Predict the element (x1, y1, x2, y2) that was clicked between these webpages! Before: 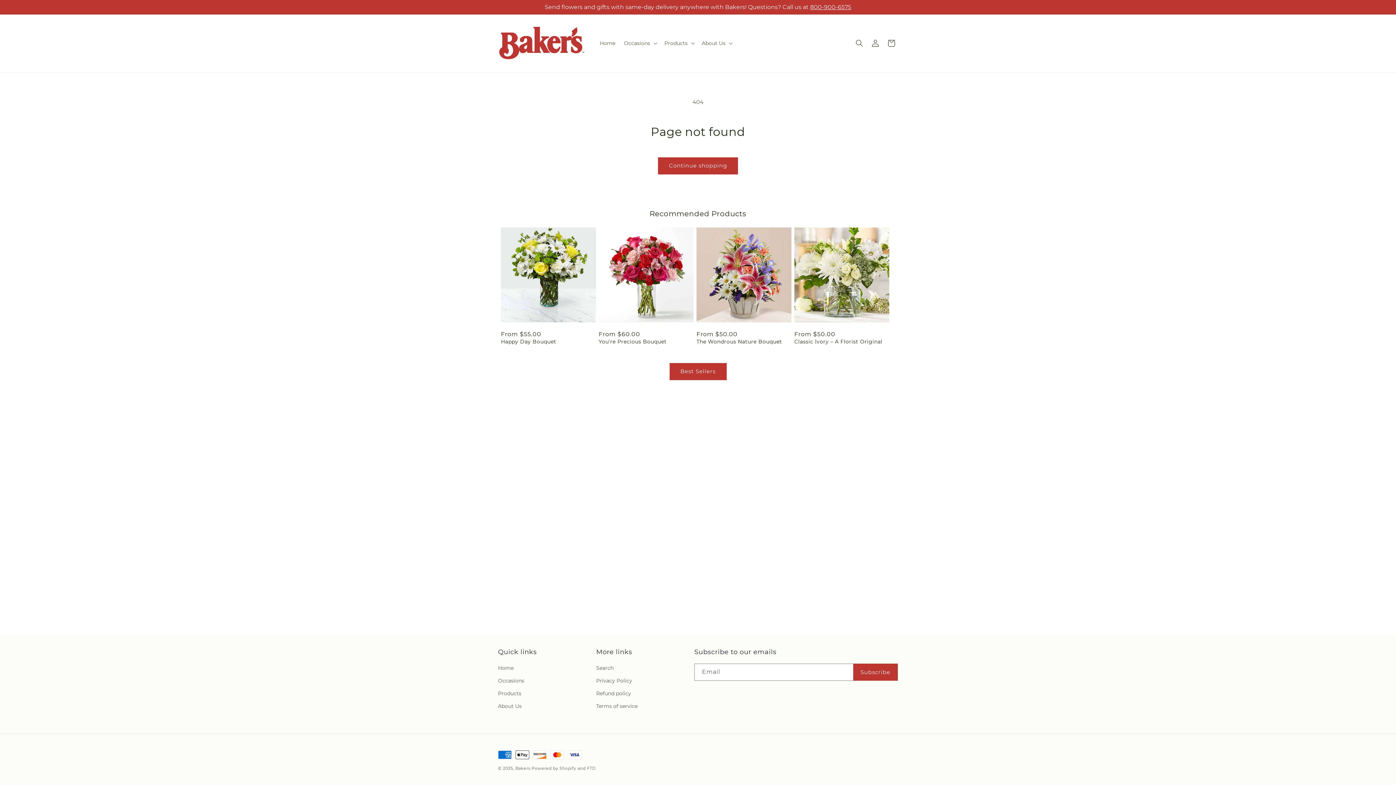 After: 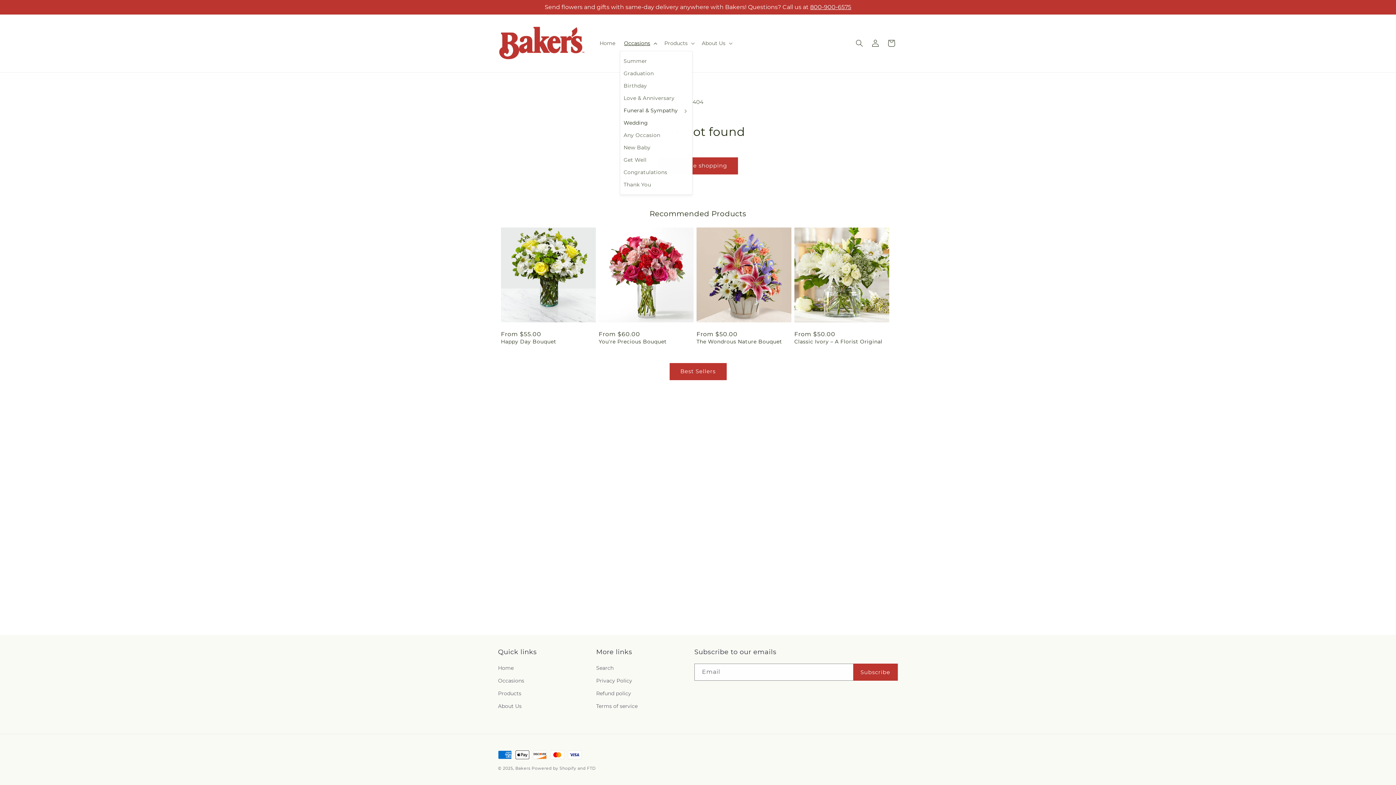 Action: label: Occasions bbox: (619, 35, 660, 51)